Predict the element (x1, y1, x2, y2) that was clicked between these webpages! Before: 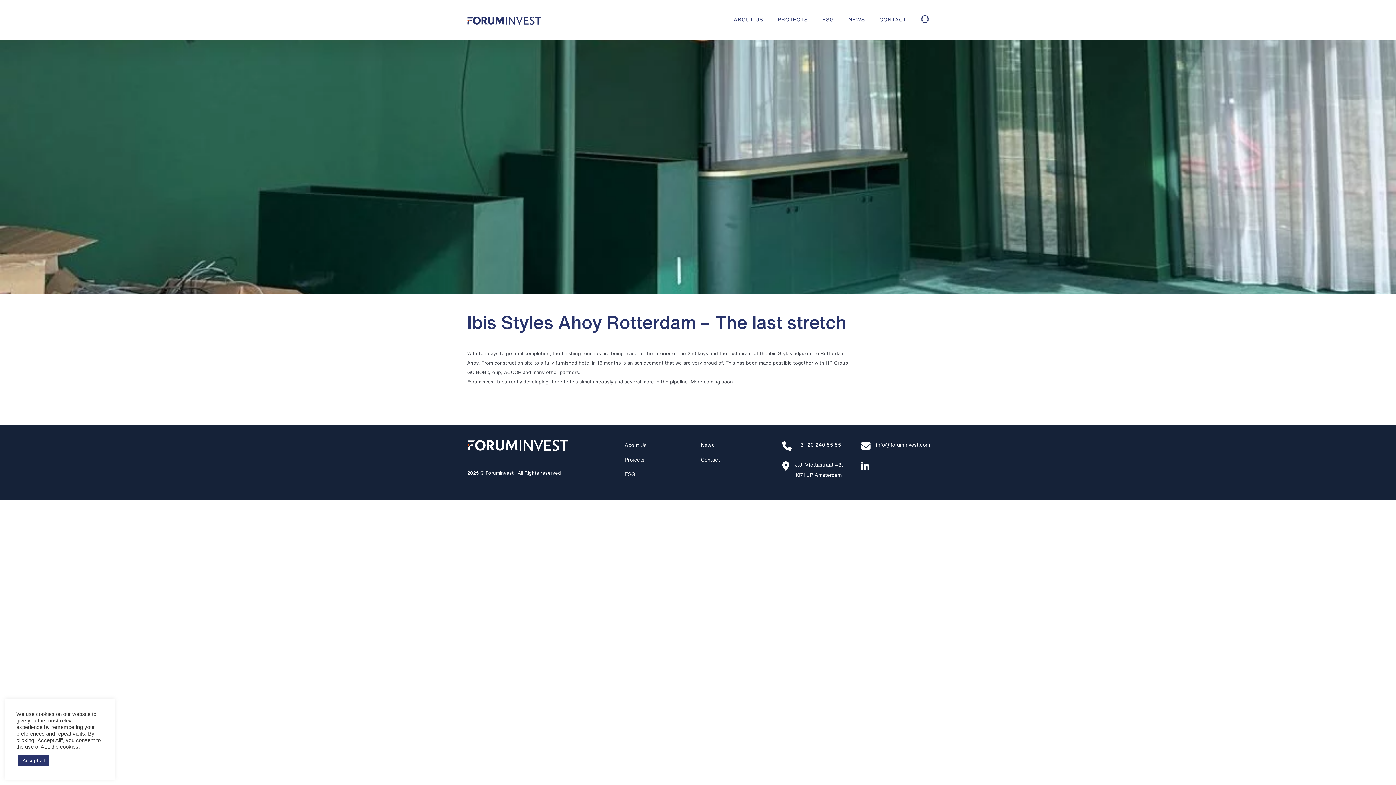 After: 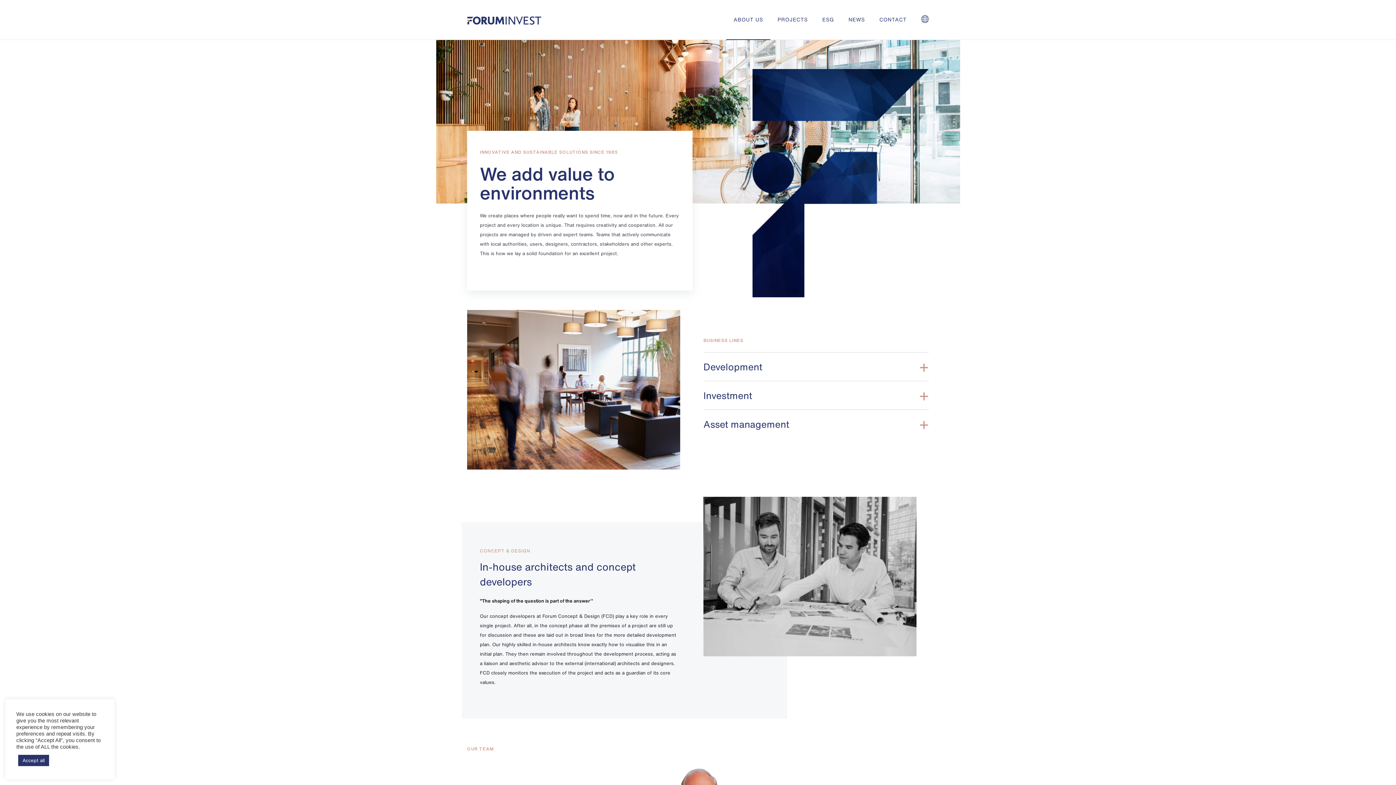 Action: bbox: (726, 0, 770, 39) label: ABOUT US